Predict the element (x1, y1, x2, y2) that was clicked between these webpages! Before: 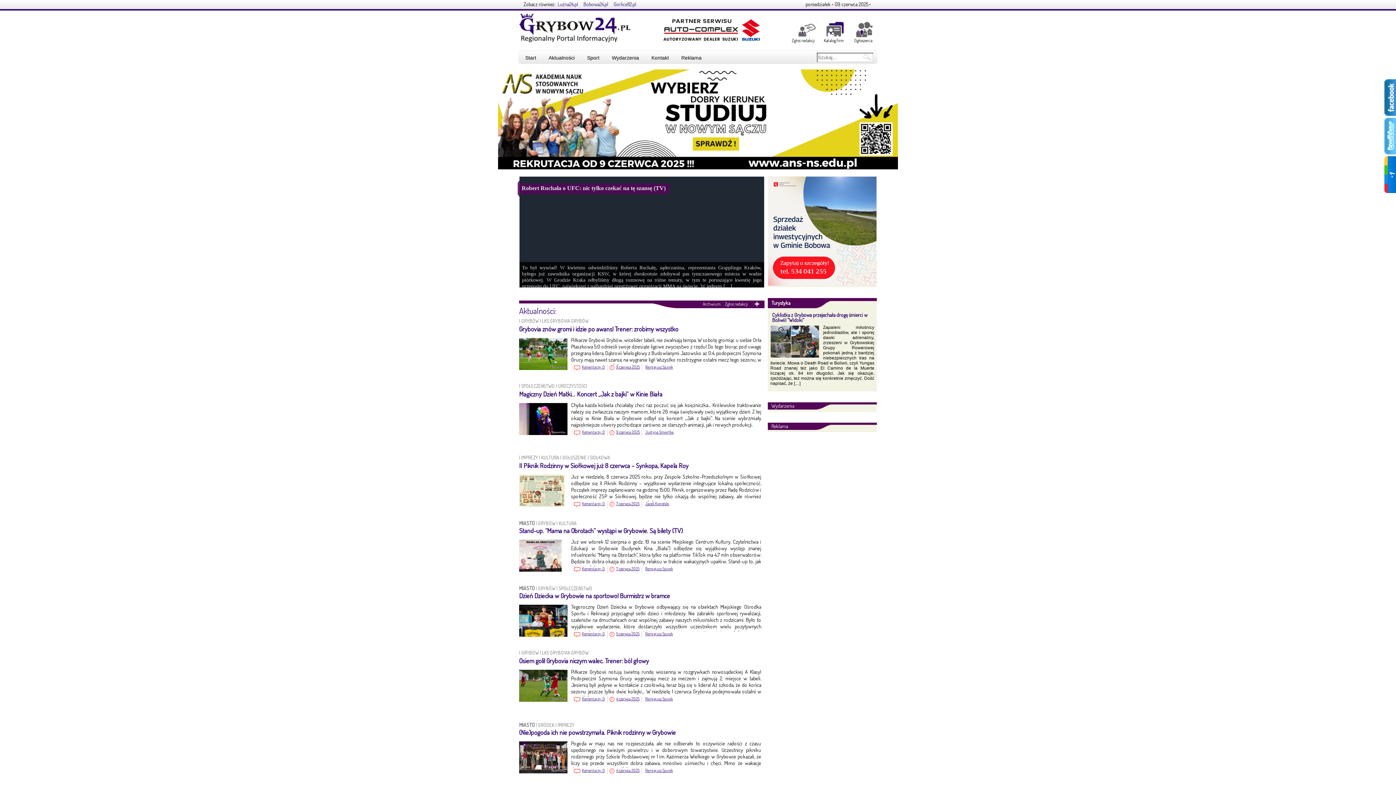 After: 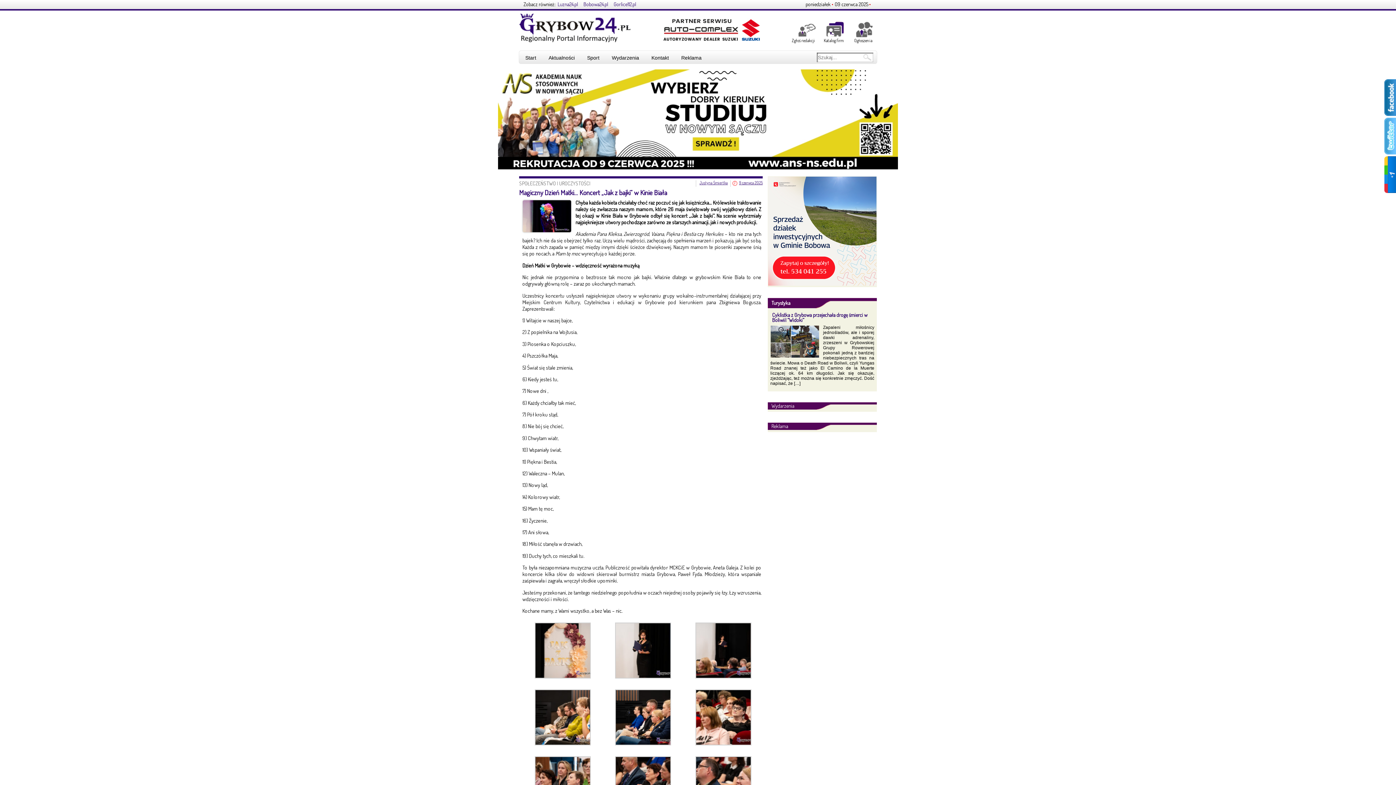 Action: bbox: (571, 401, 761, 428) label: Chyba każda kobieta chciałaby choć raz poczuć się jak księżniczka… Królewskie traktowanie należy się zwłaszcza naszym mamom, które 26 maja świętowały swój wyjątkowy dzień. Z tej okazji w Kinie Biała w Grybowie odbył się koncert „Jak z bajki”. Na scenie wybrzmiały najpiękniejsze utwory pochodzące zarówno ze starszych animacji, jak i nowych produkcji.